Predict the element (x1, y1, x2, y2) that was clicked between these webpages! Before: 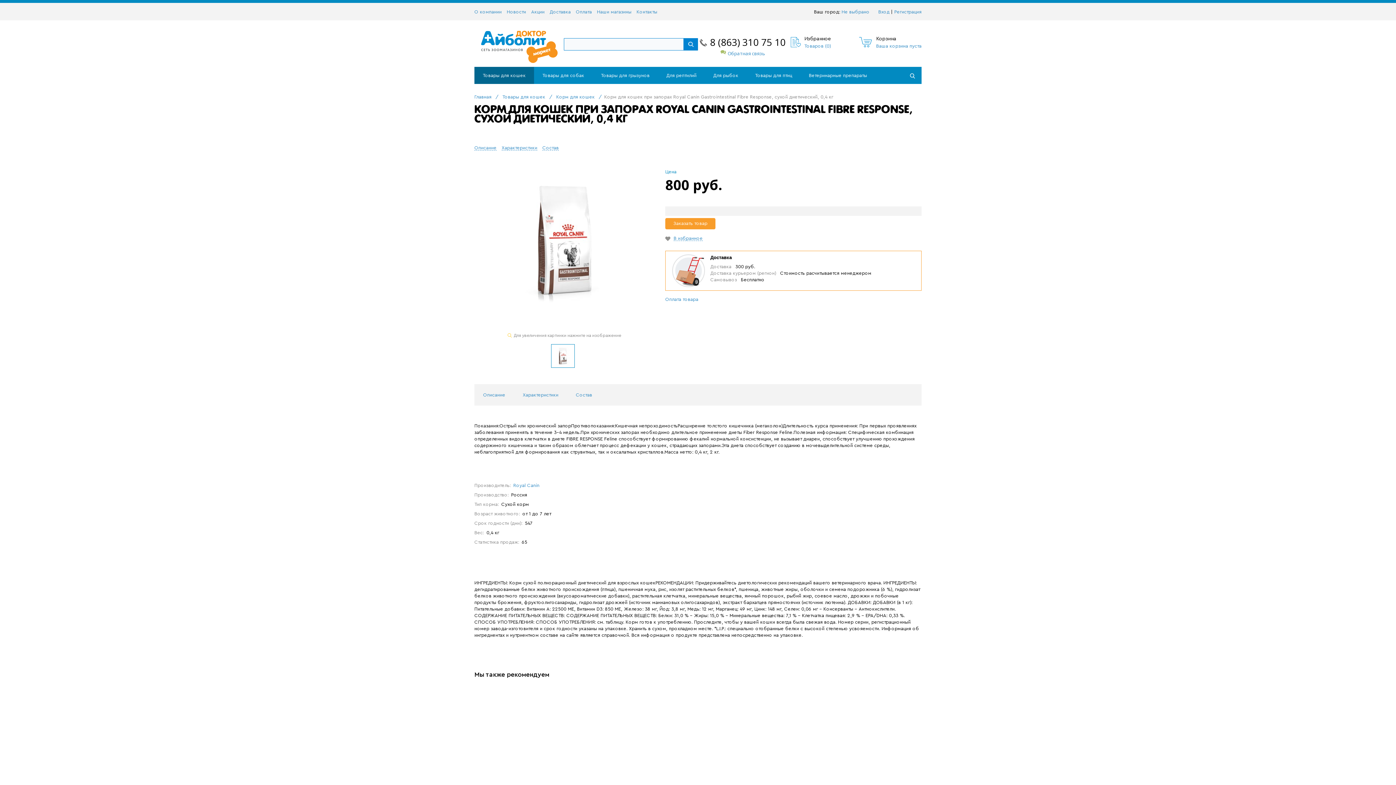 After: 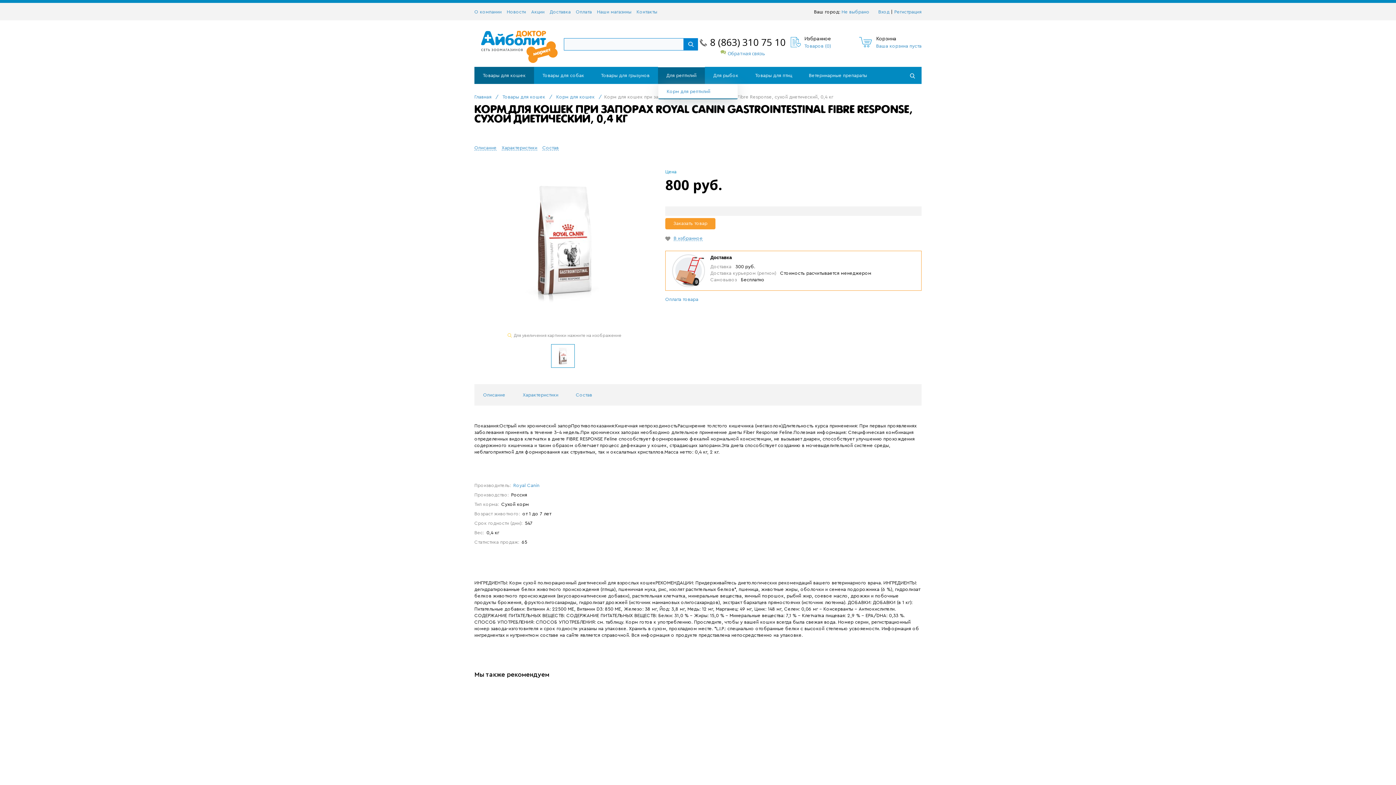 Action: label: Для рептилий bbox: (658, 66, 705, 84)